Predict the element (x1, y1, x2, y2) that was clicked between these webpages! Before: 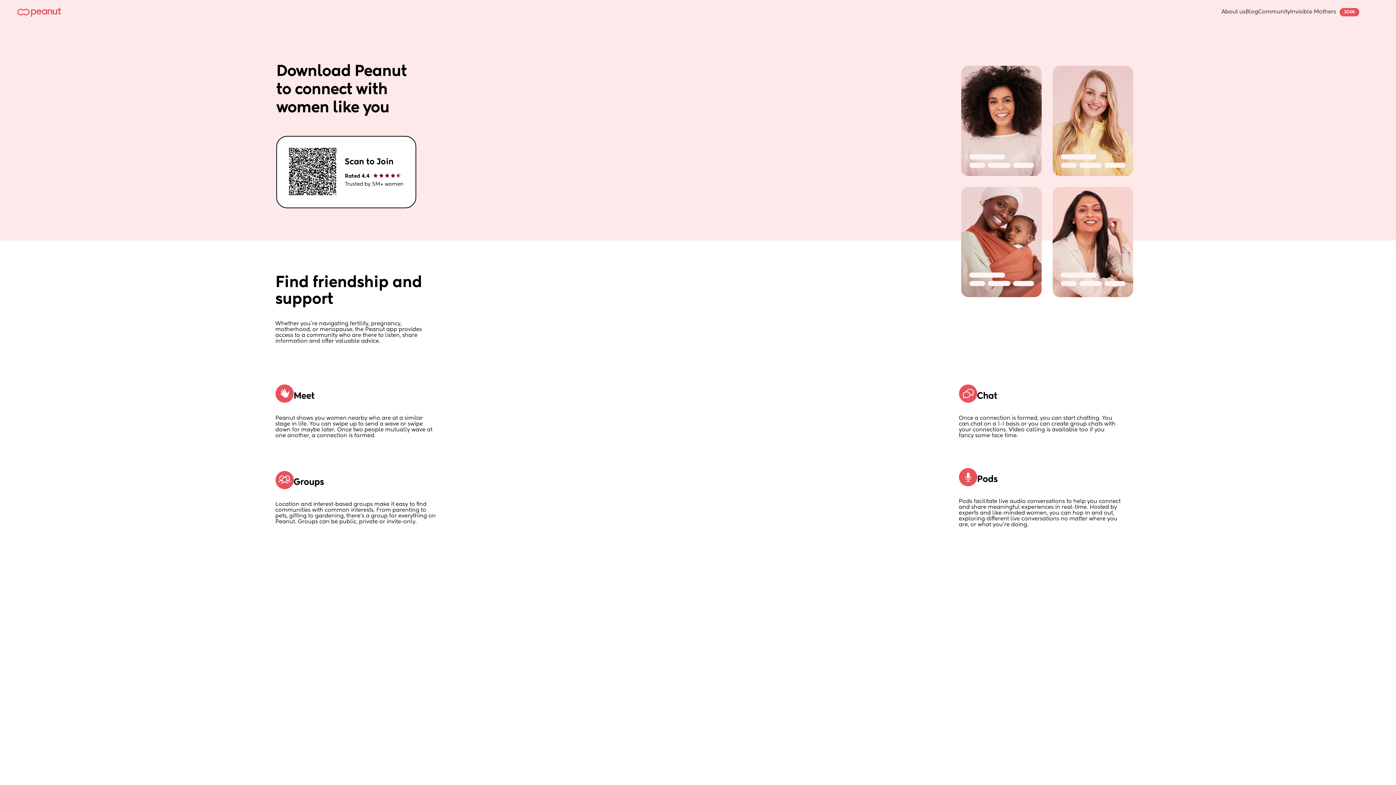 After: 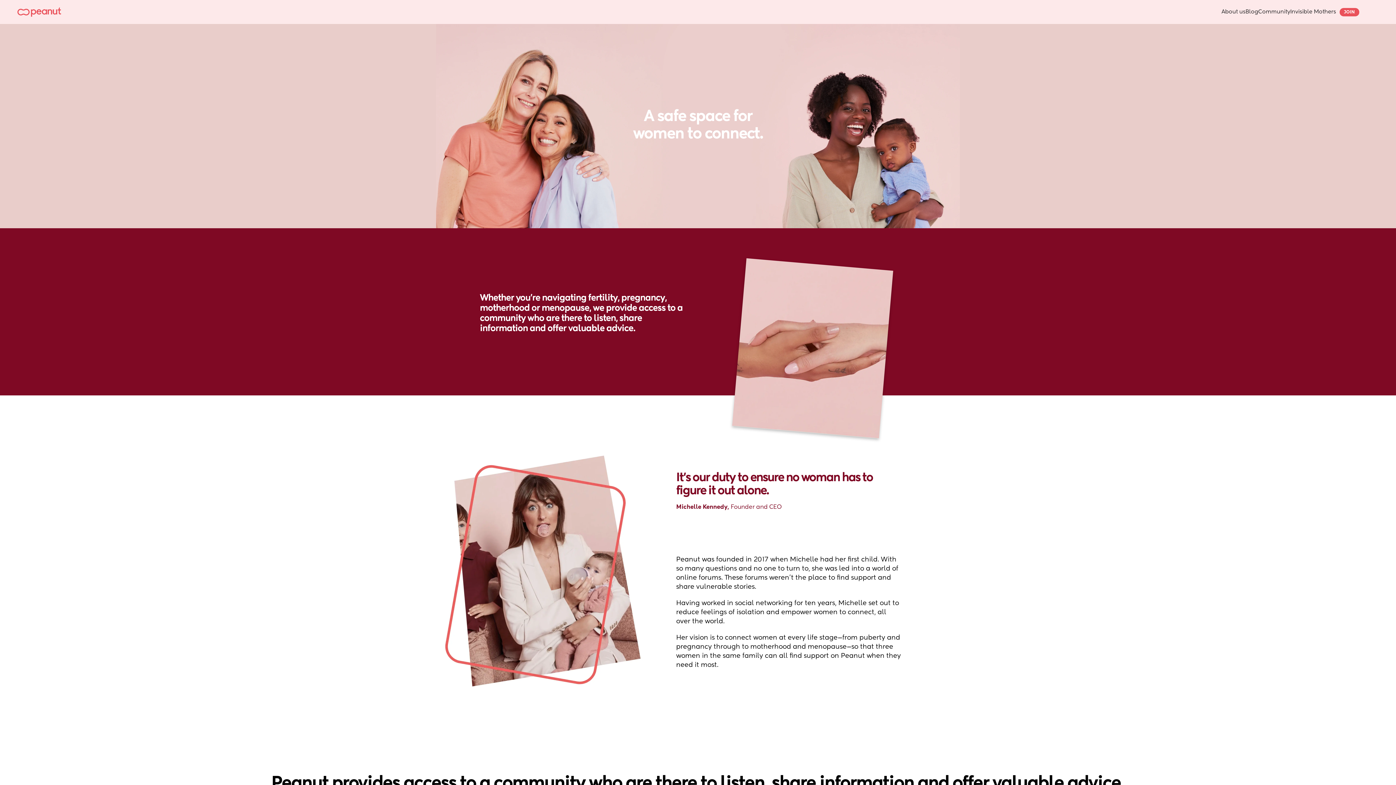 Action: bbox: (1221, 9, 1245, 14) label: About us